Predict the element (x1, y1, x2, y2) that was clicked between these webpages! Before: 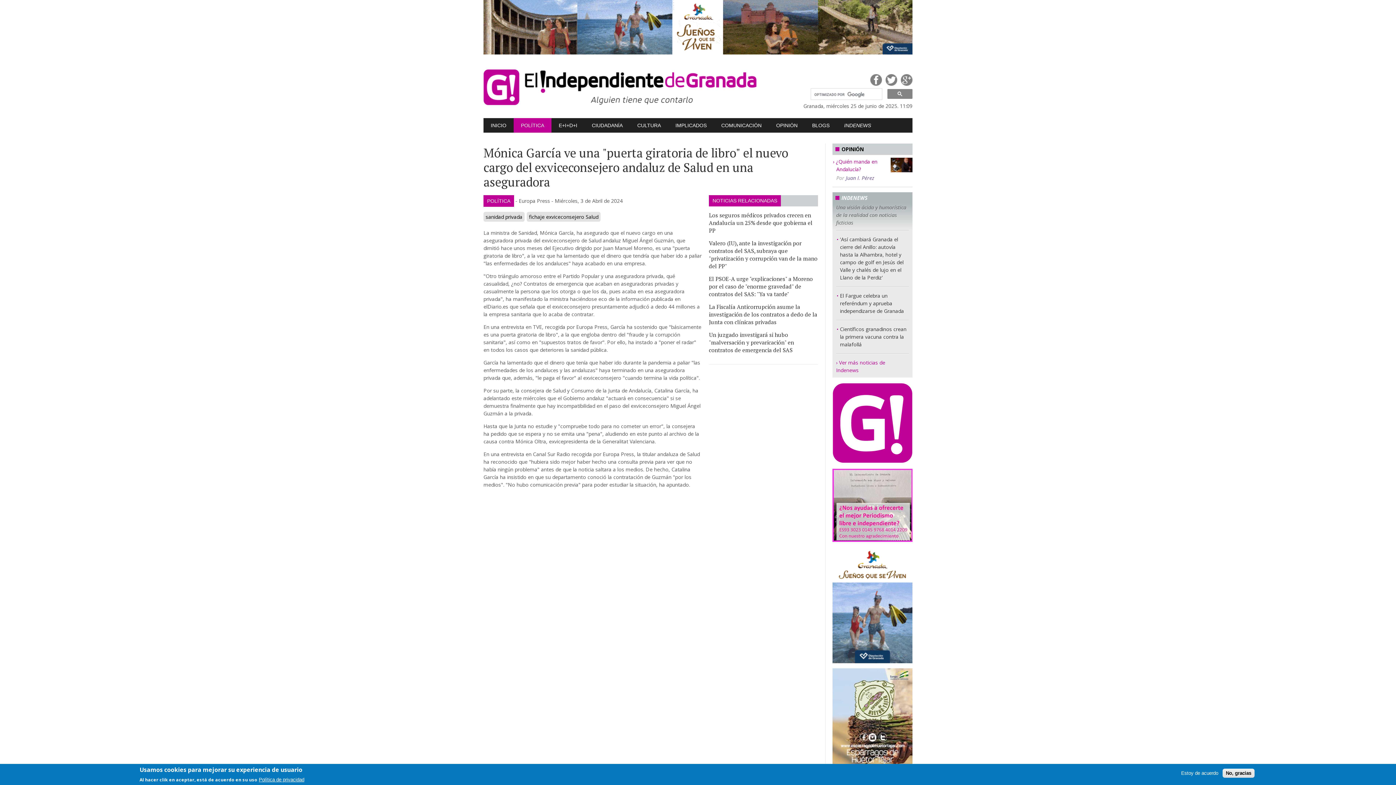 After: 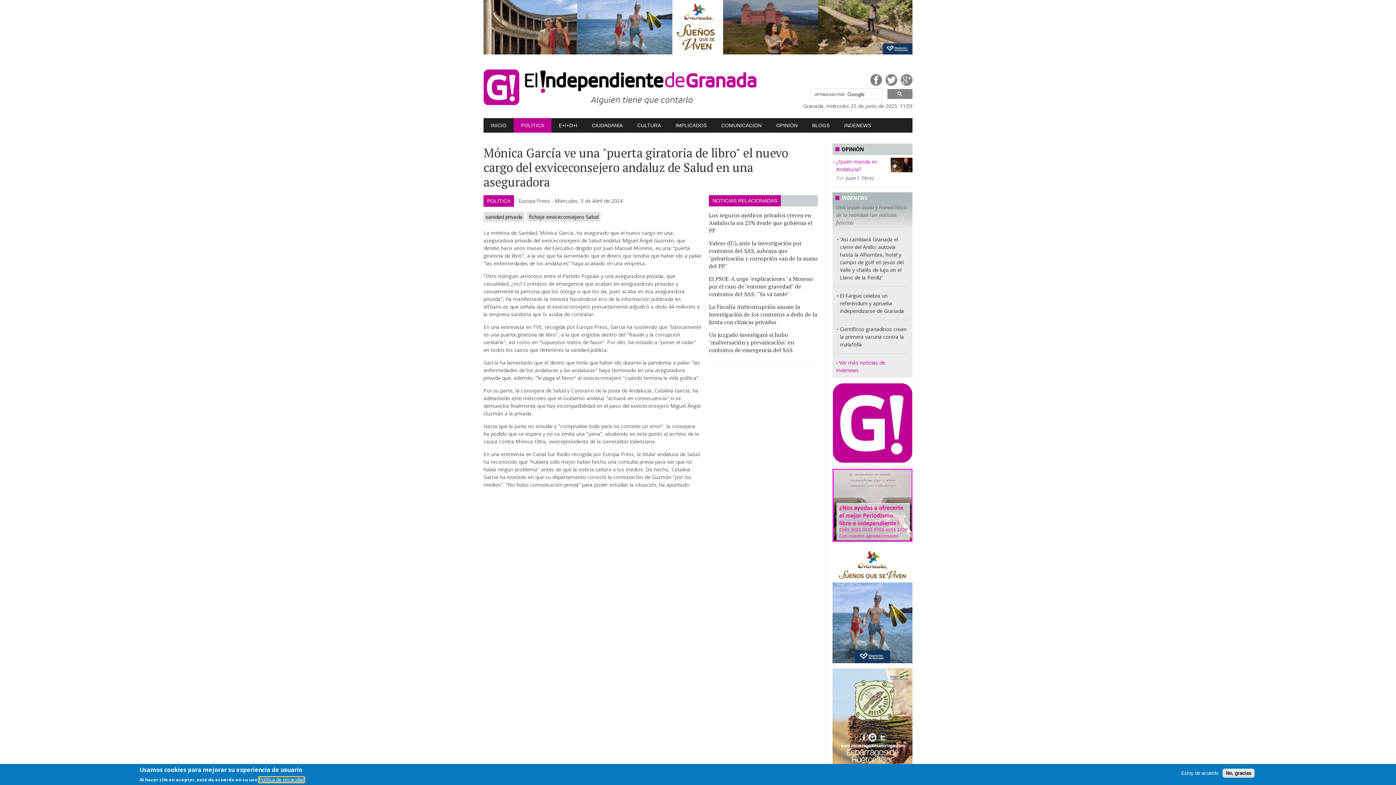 Action: label: Política de privacidad bbox: (258, 777, 304, 782)